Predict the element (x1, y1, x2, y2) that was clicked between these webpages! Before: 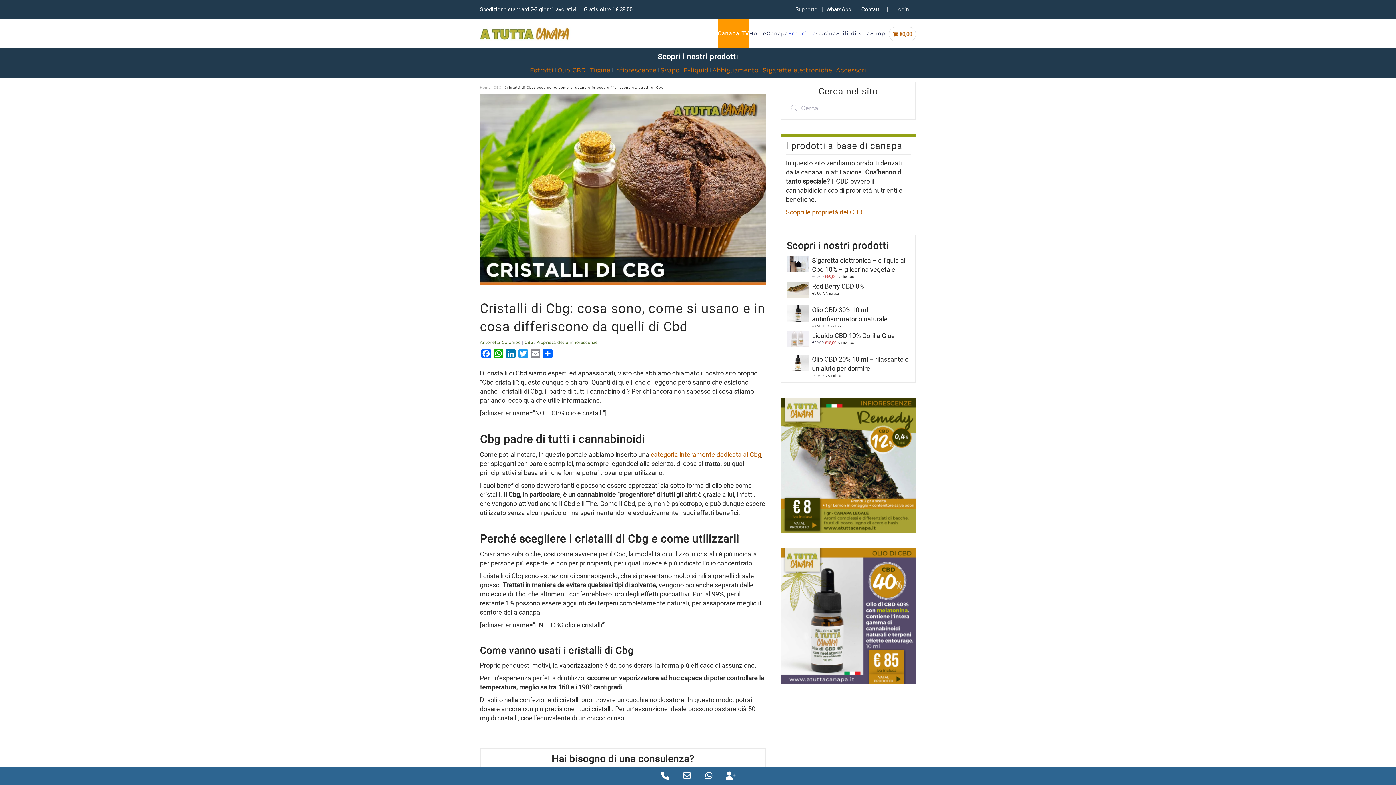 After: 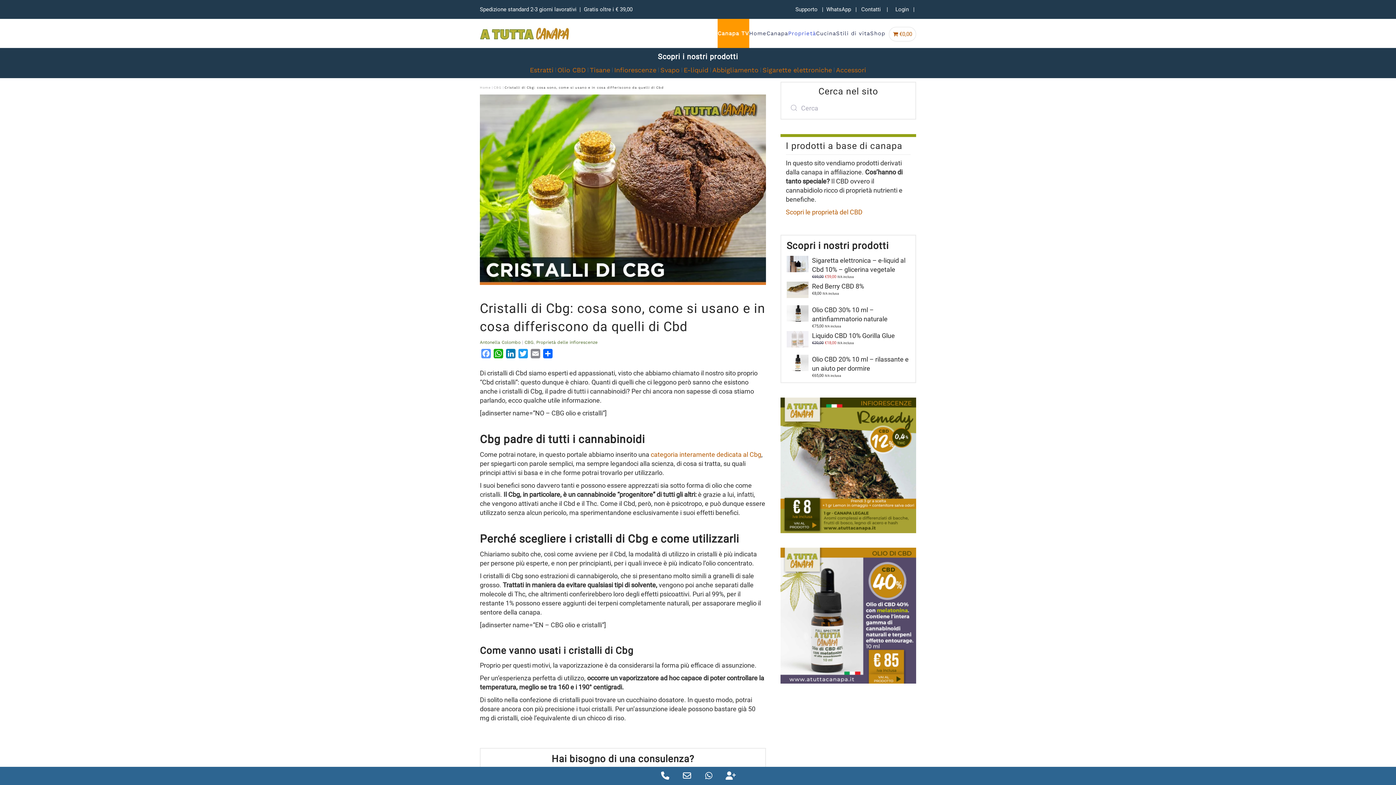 Action: label: Facebook bbox: (480, 349, 492, 361)